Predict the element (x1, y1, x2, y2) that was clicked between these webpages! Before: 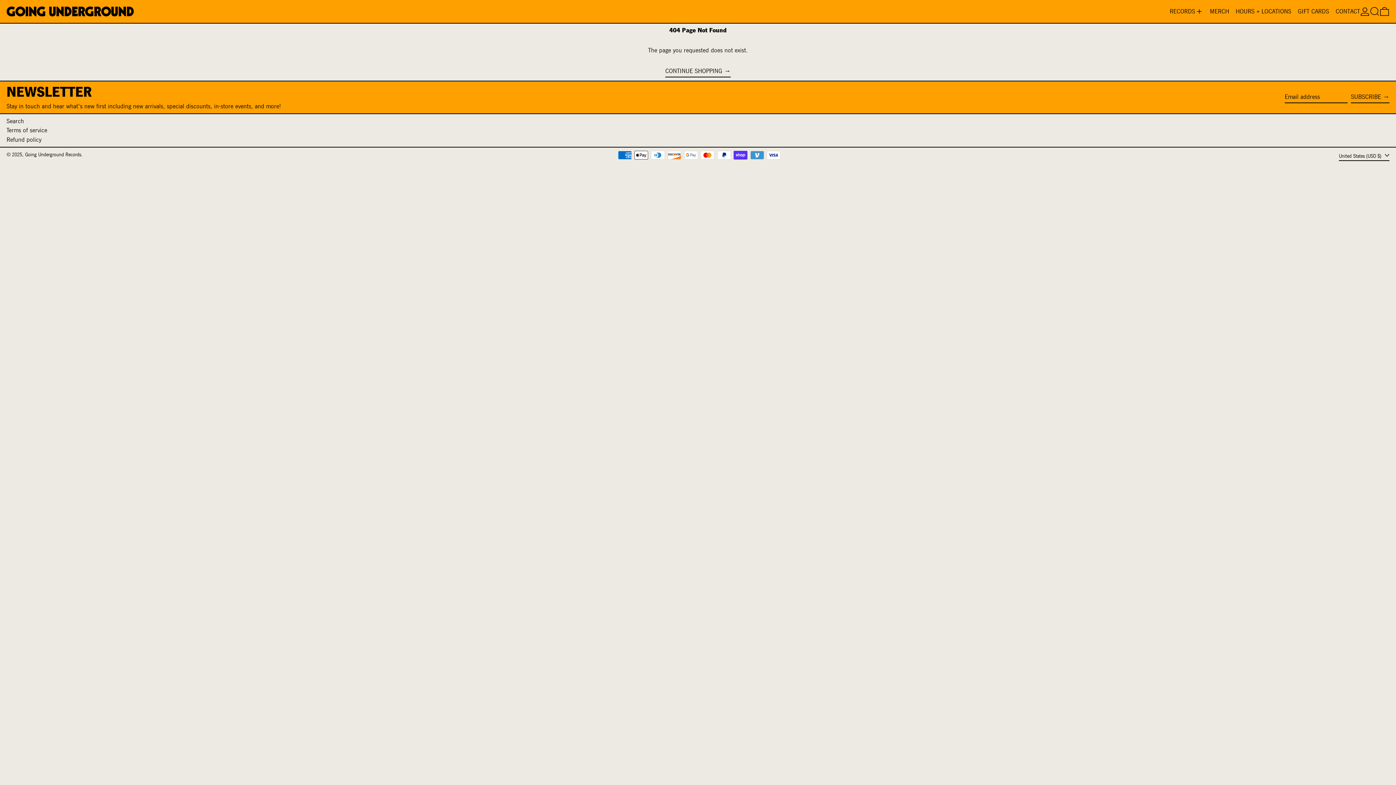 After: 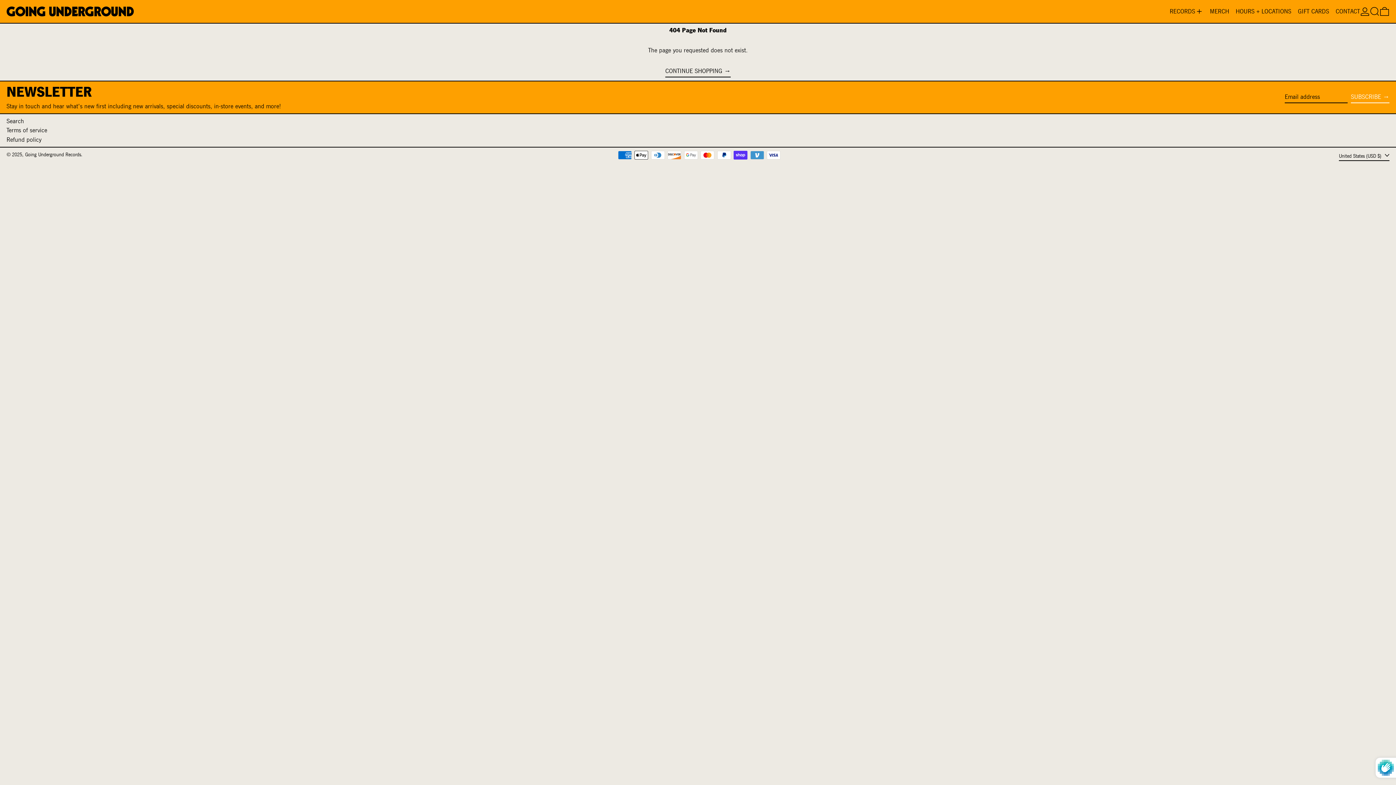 Action: label: SUBSCRIBE bbox: (1351, 91, 1389, 103)